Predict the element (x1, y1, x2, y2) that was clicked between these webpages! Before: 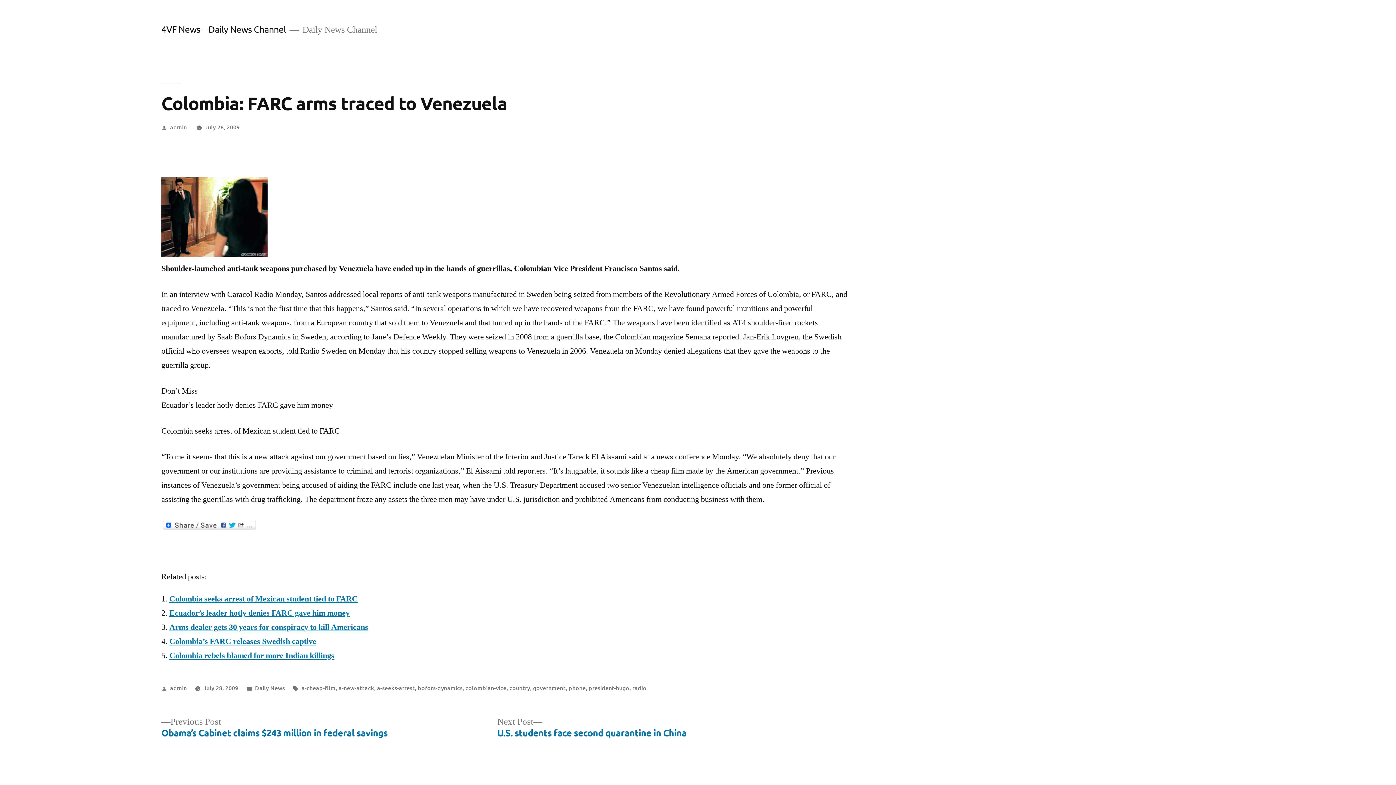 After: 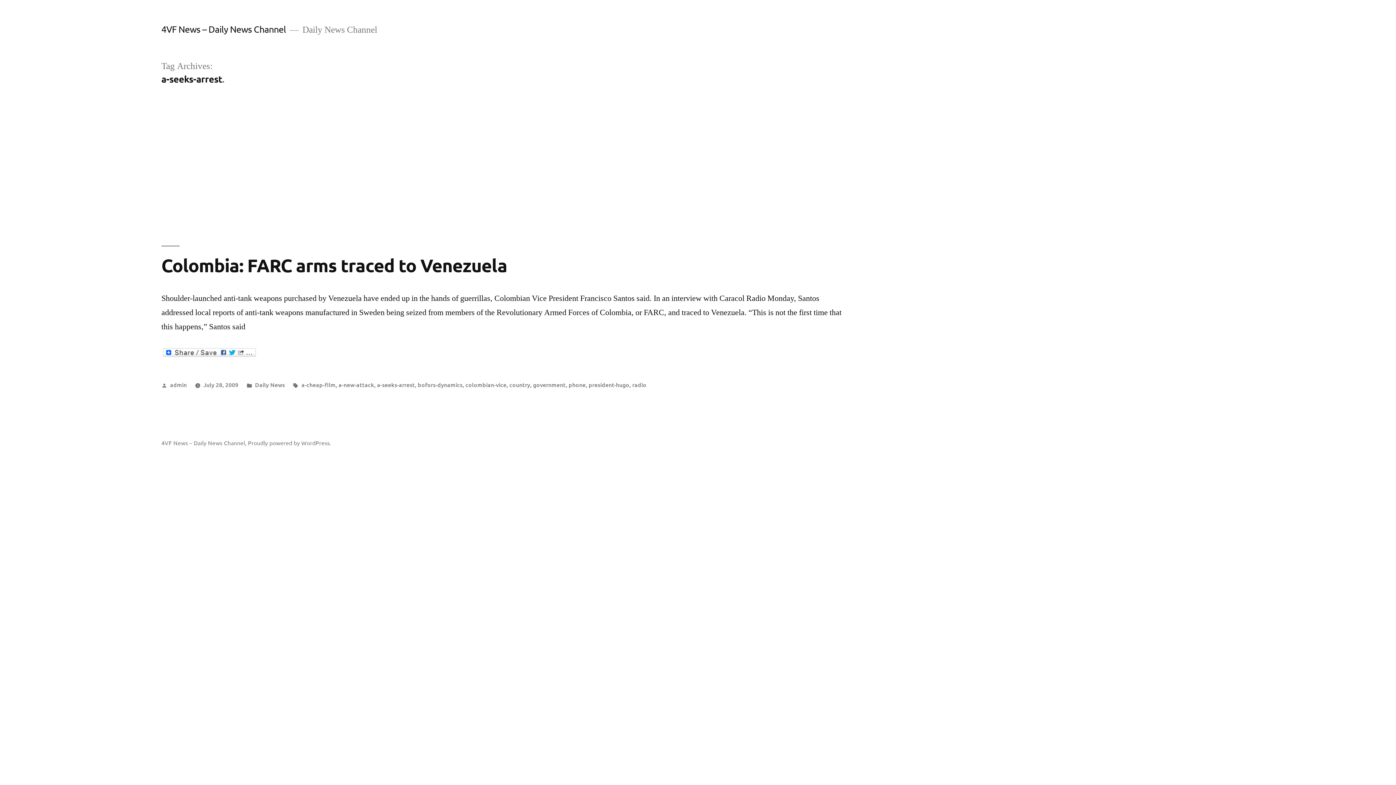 Action: label: a-seeks-arrest bbox: (377, 684, 415, 692)